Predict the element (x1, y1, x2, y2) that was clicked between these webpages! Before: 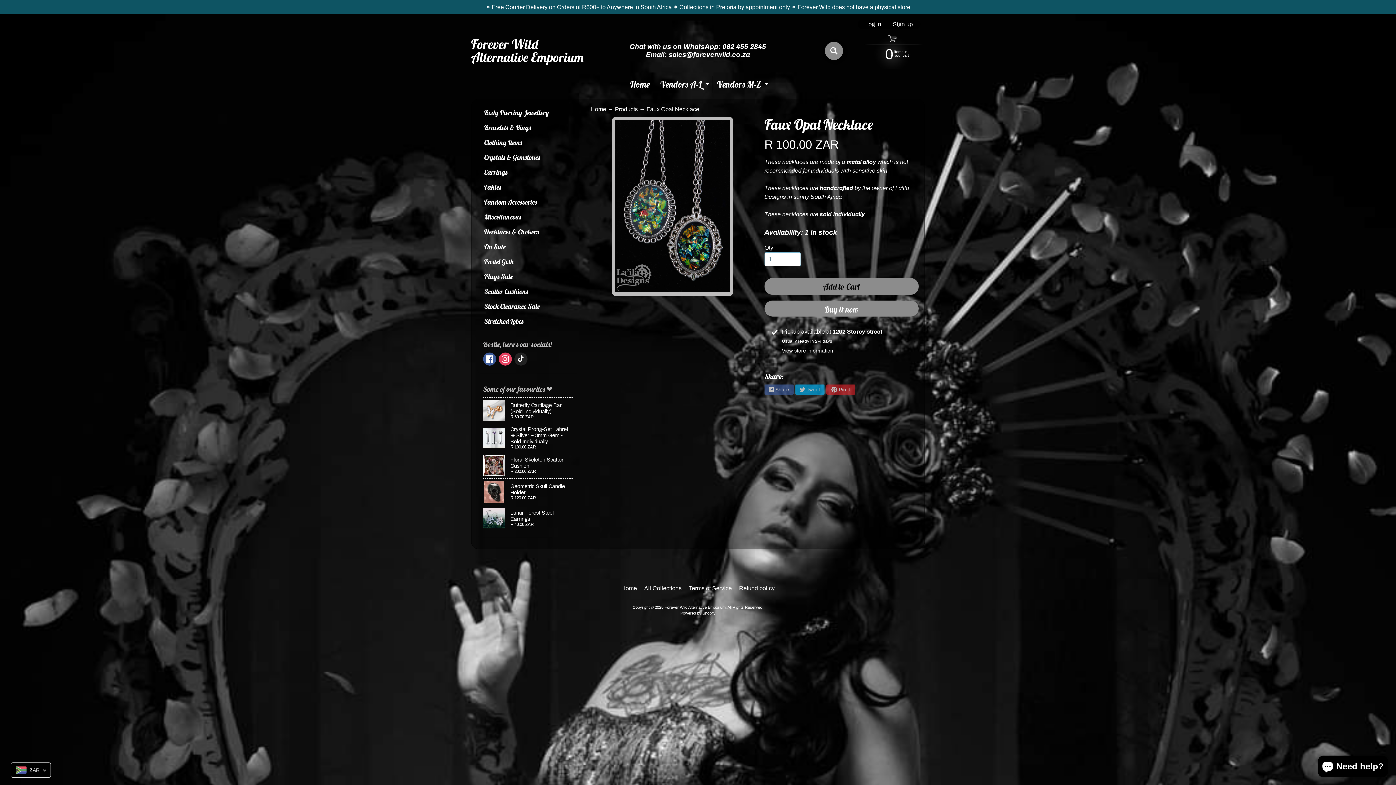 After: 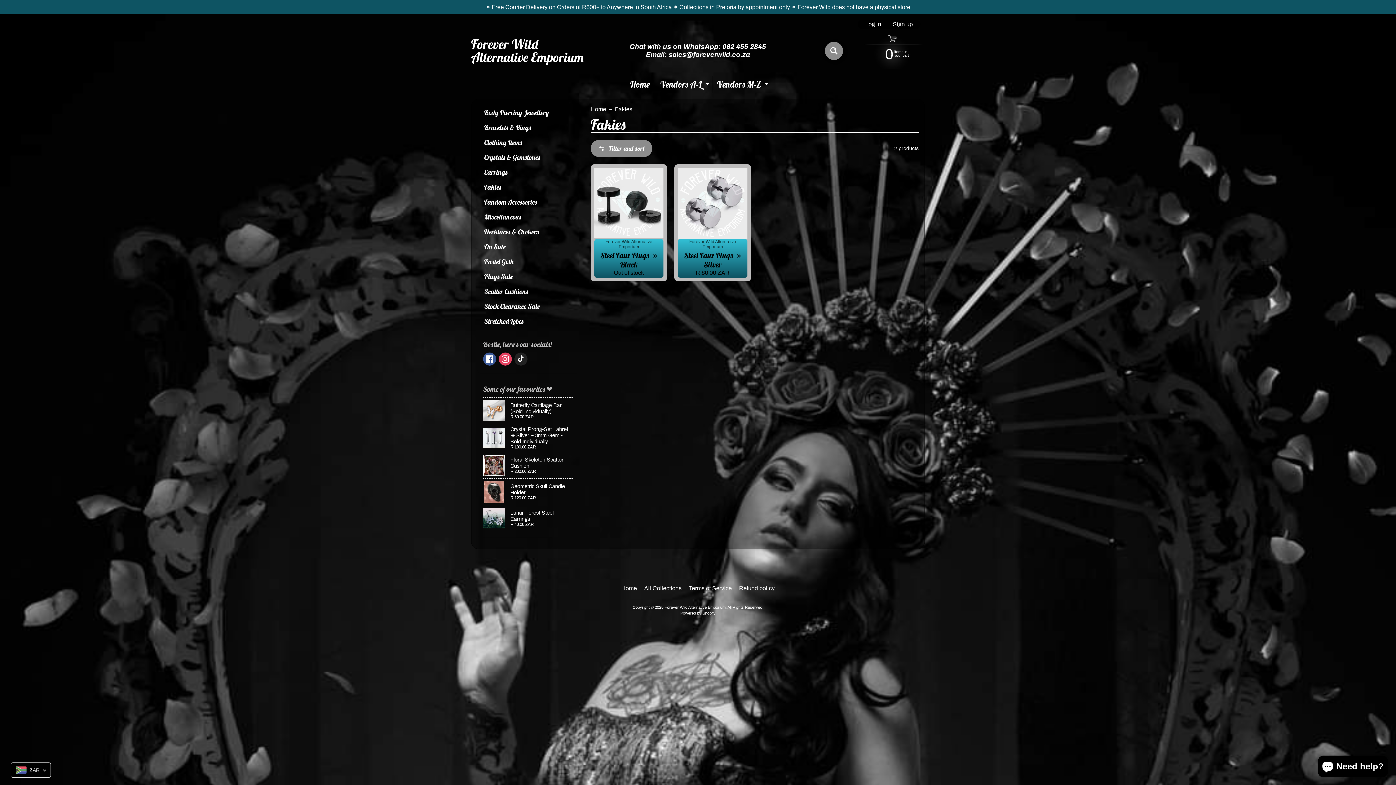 Action: label: Fakies bbox: (477, 179, 579, 194)